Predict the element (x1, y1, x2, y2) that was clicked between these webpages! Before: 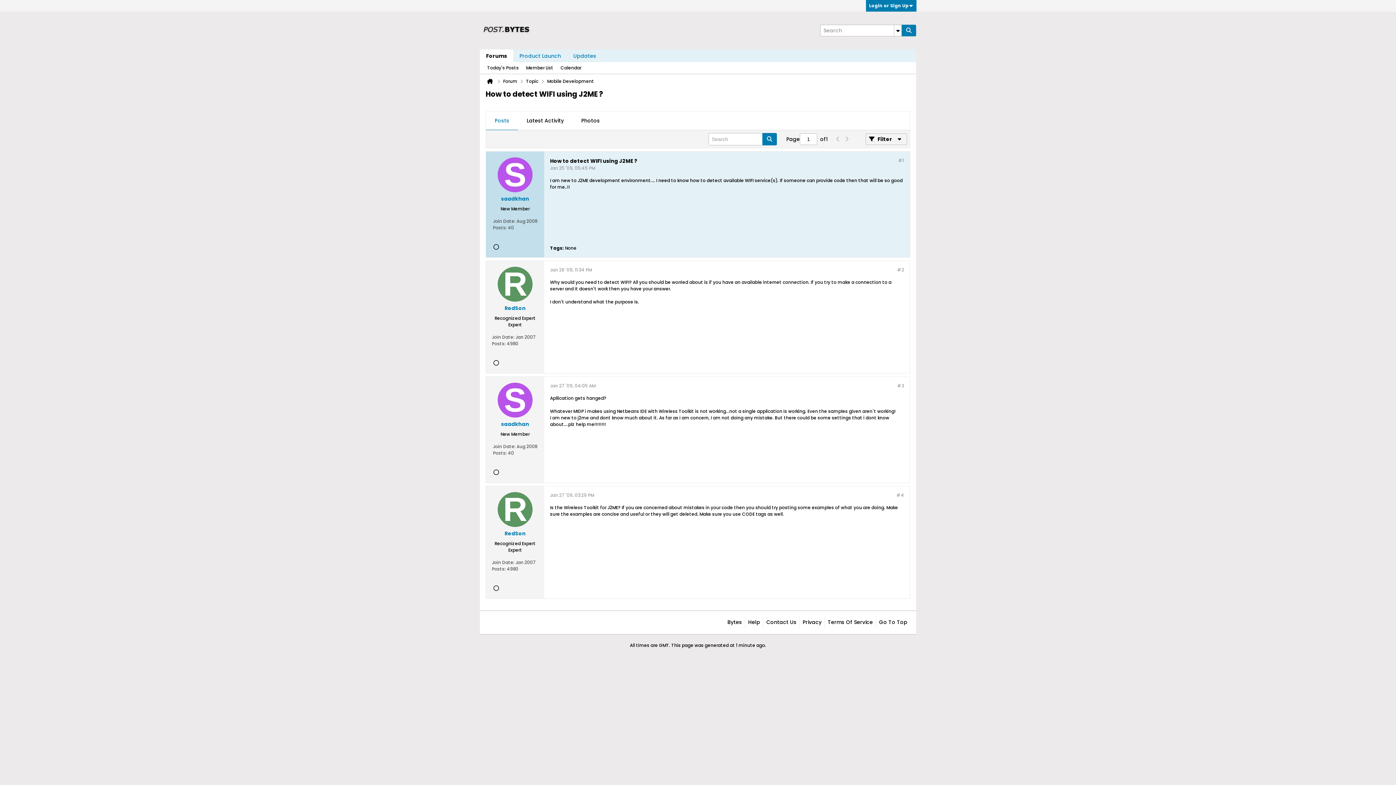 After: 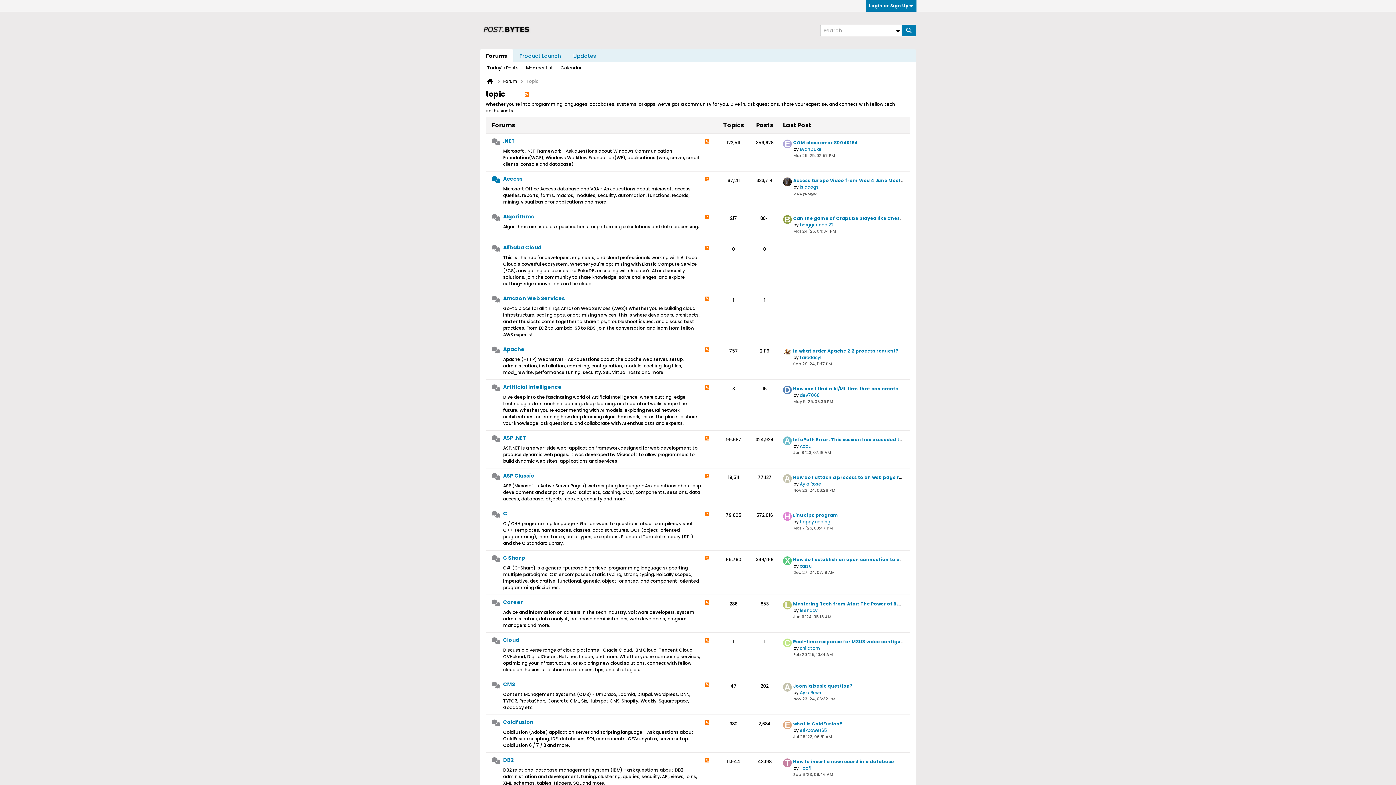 Action: label: Topic bbox: (526, 78, 538, 84)